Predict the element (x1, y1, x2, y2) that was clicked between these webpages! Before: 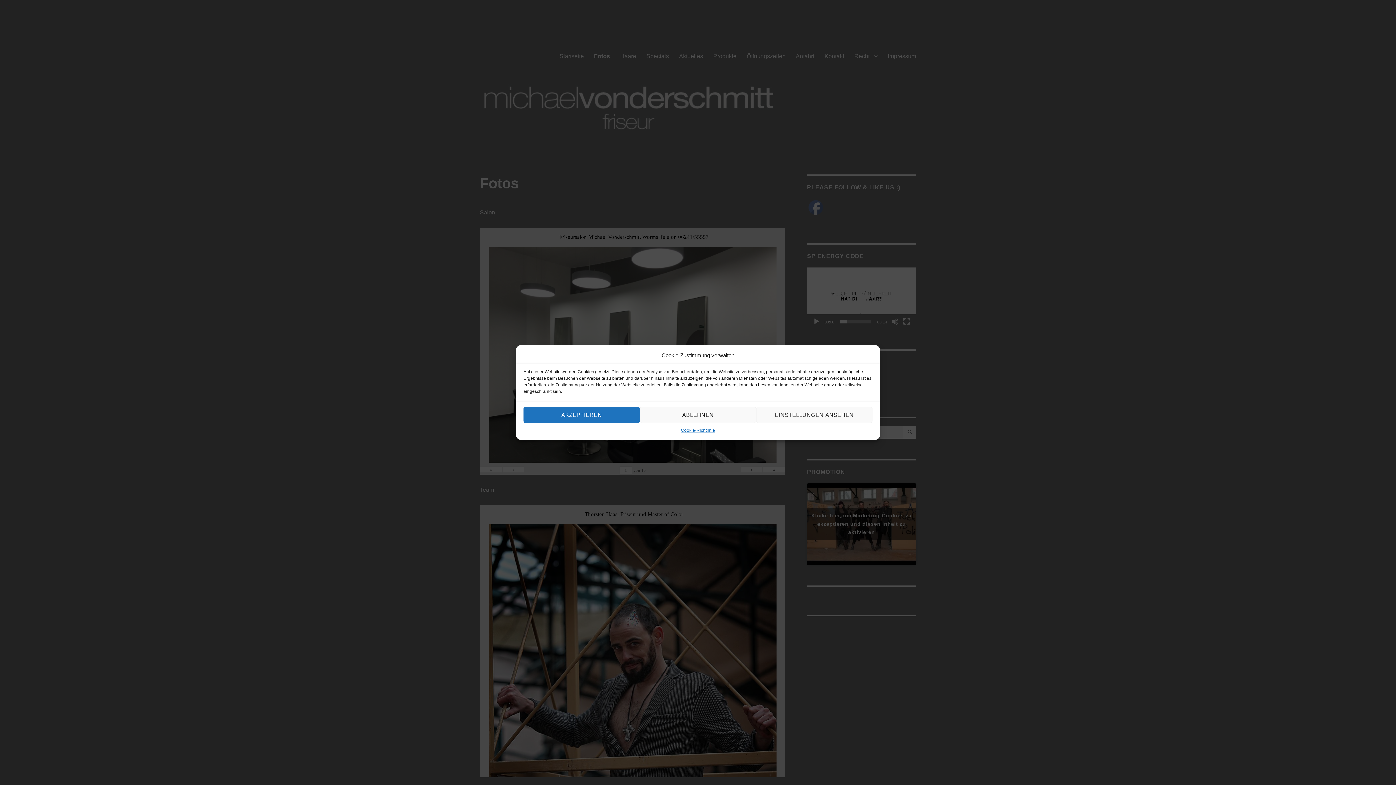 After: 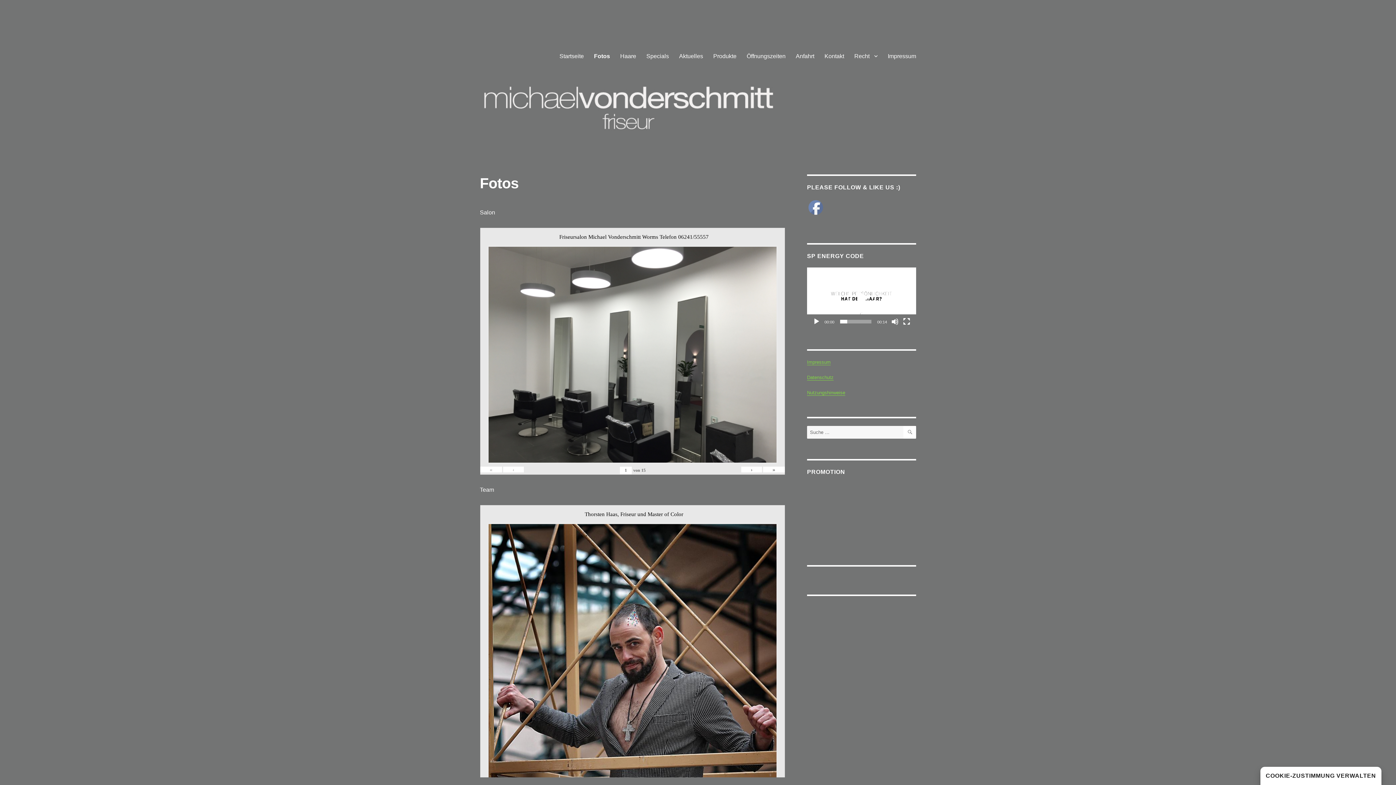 Action: bbox: (523, 406, 639, 423) label: AKZEPTIEREN